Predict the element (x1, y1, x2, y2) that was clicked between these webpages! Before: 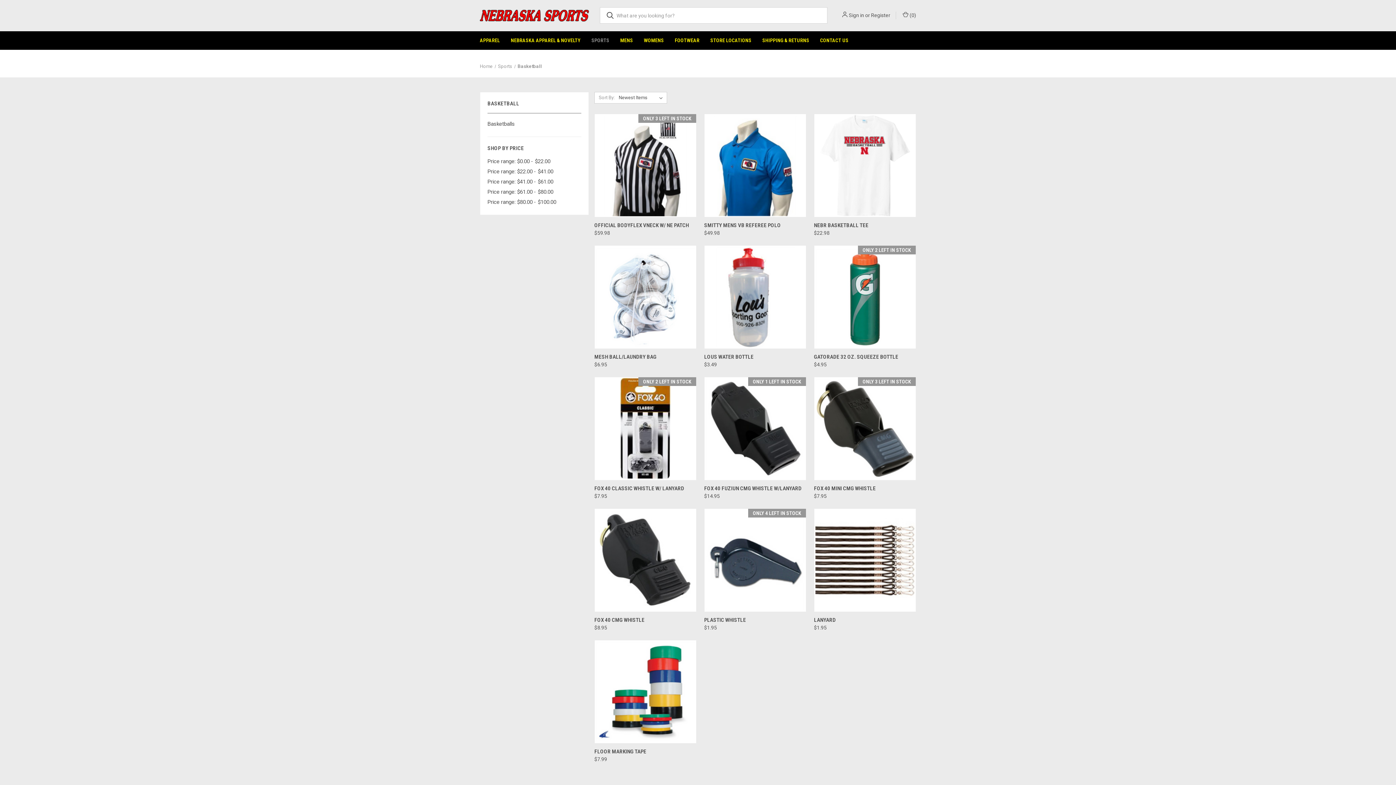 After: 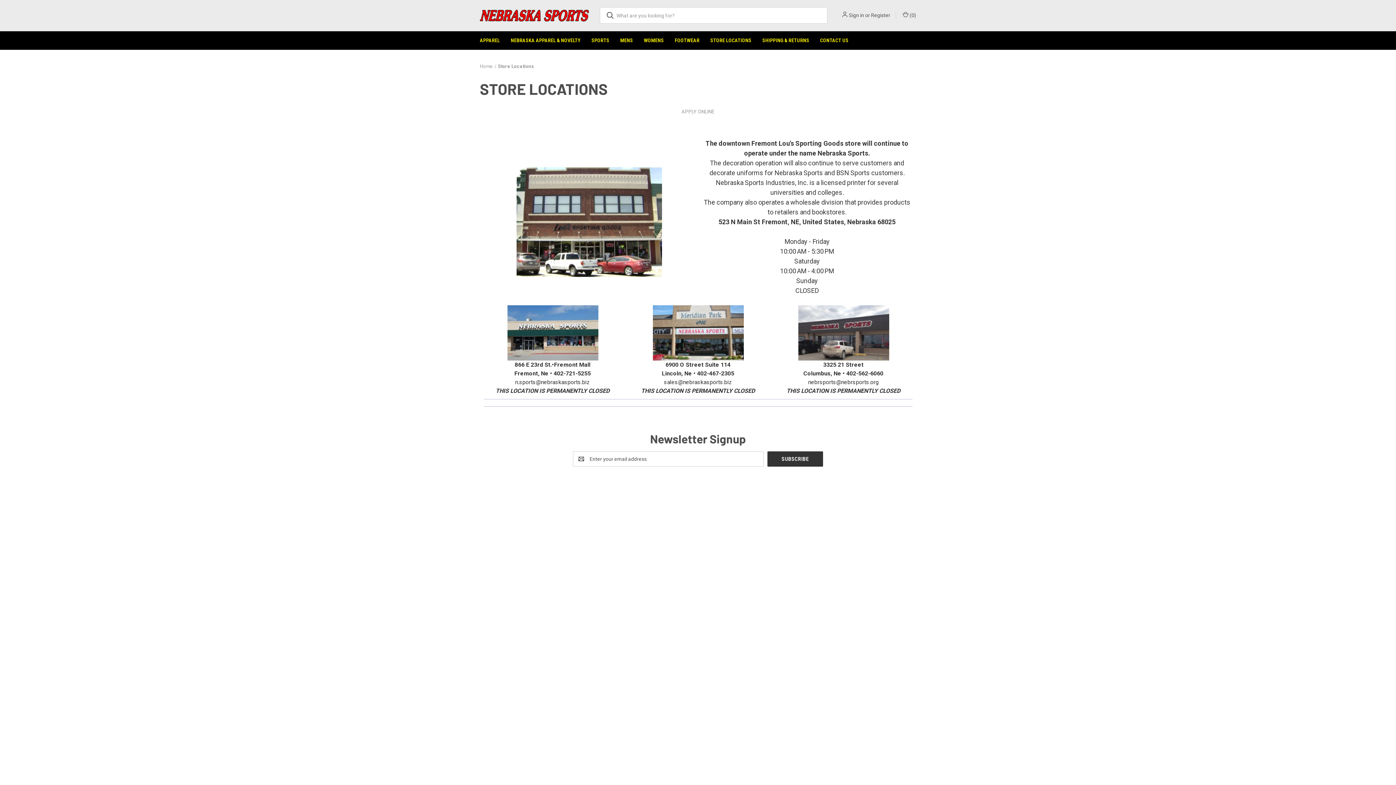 Action: label: Store Locations bbox: (705, 31, 757, 49)